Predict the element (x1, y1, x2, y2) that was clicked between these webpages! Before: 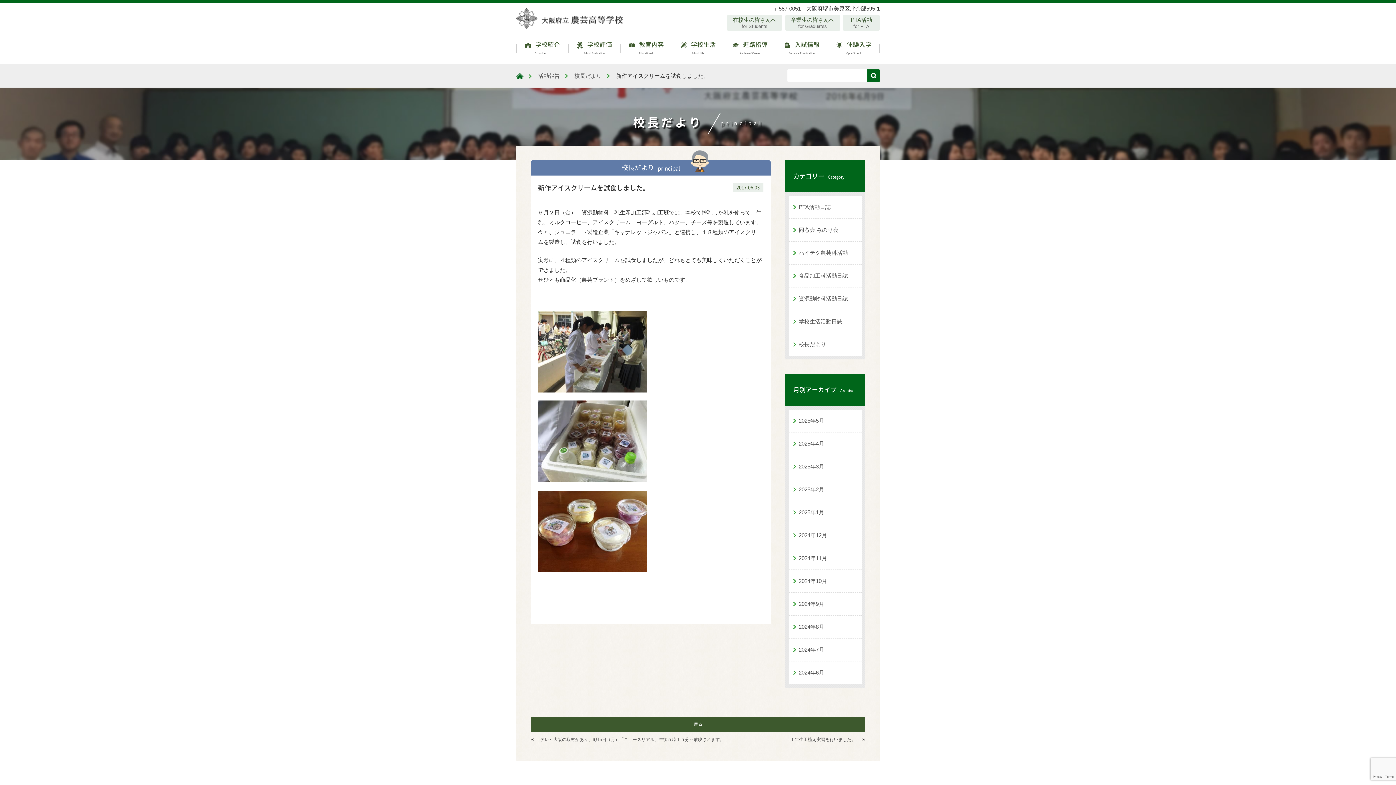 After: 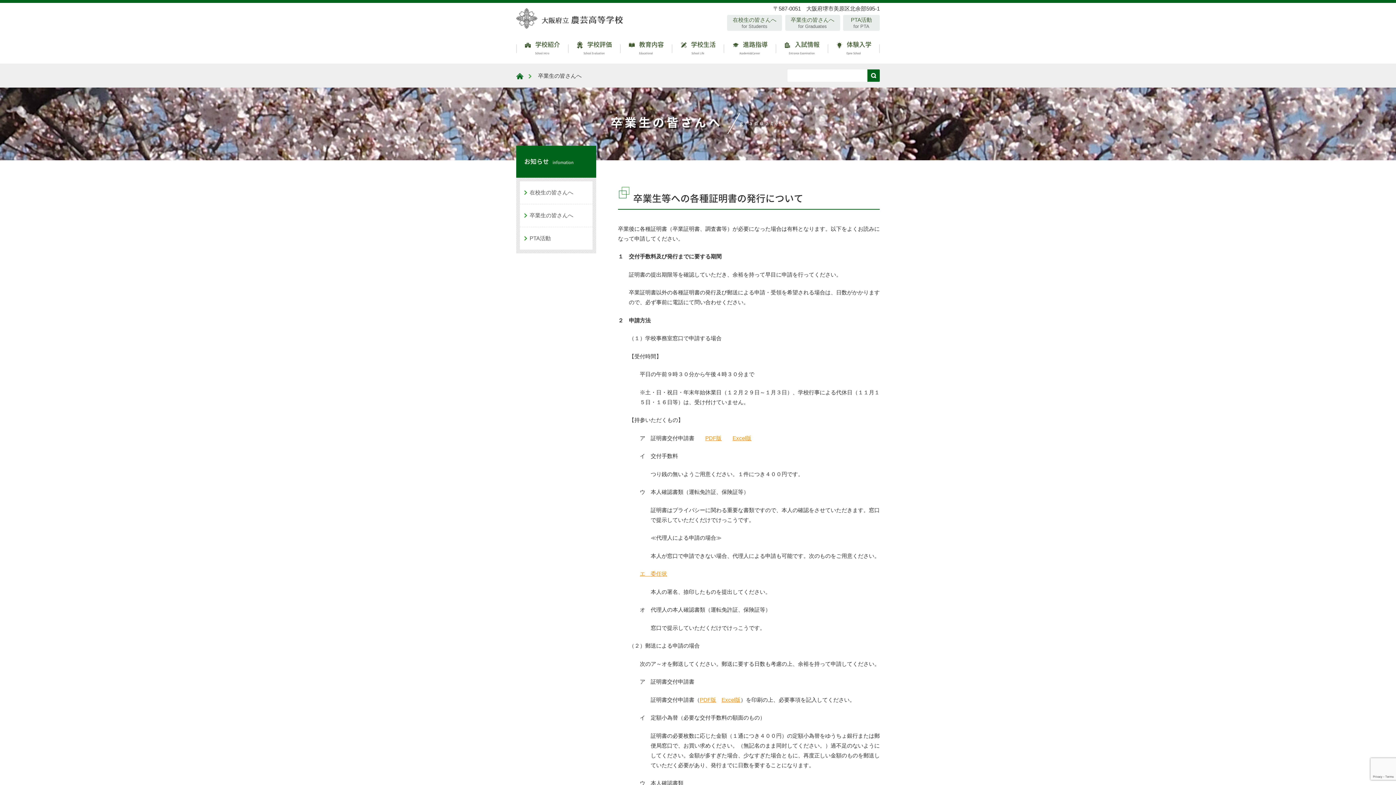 Action: label: 卒業生の皆さんへ
for Graduates bbox: (785, 14, 840, 30)